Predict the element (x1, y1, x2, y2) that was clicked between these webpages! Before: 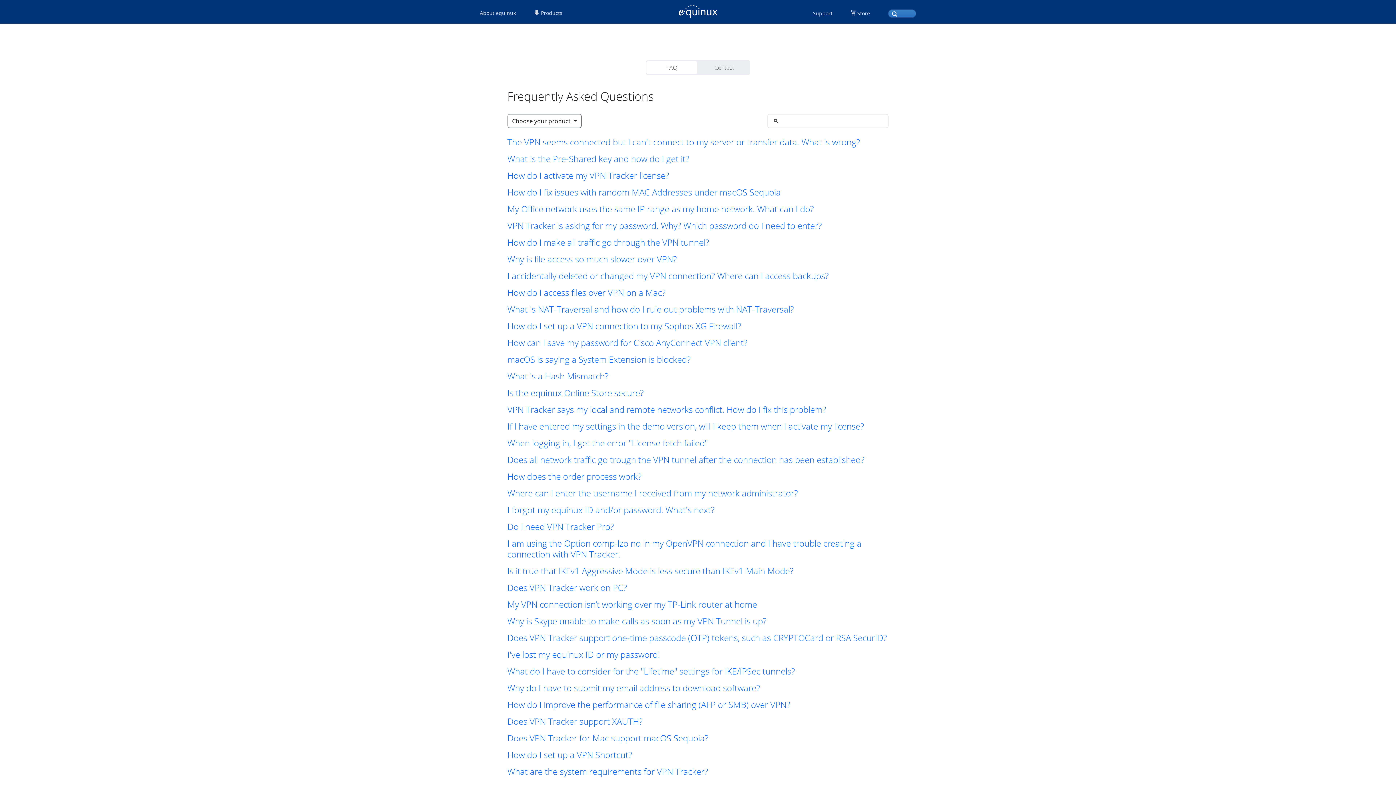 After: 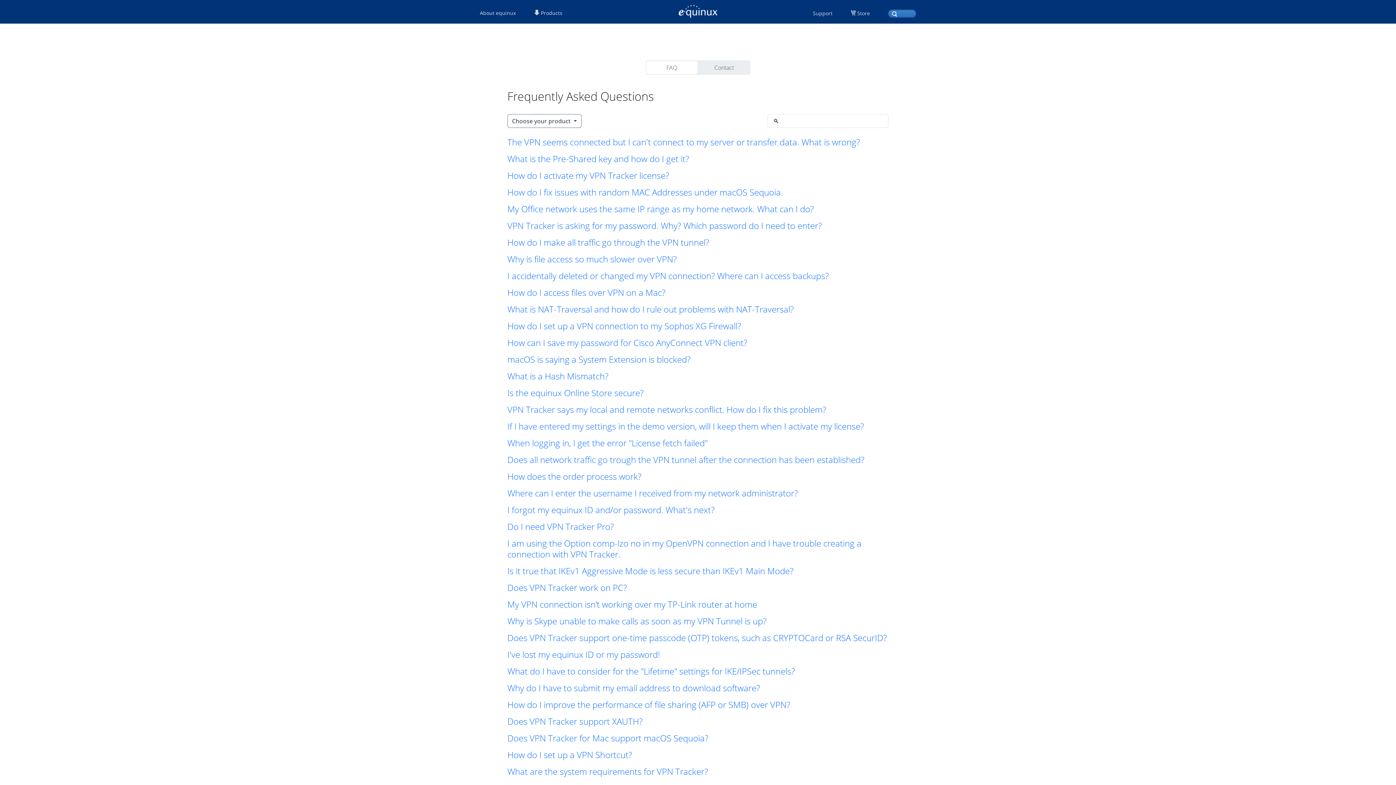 Action: bbox: (813, 9, 832, 16) label: Support